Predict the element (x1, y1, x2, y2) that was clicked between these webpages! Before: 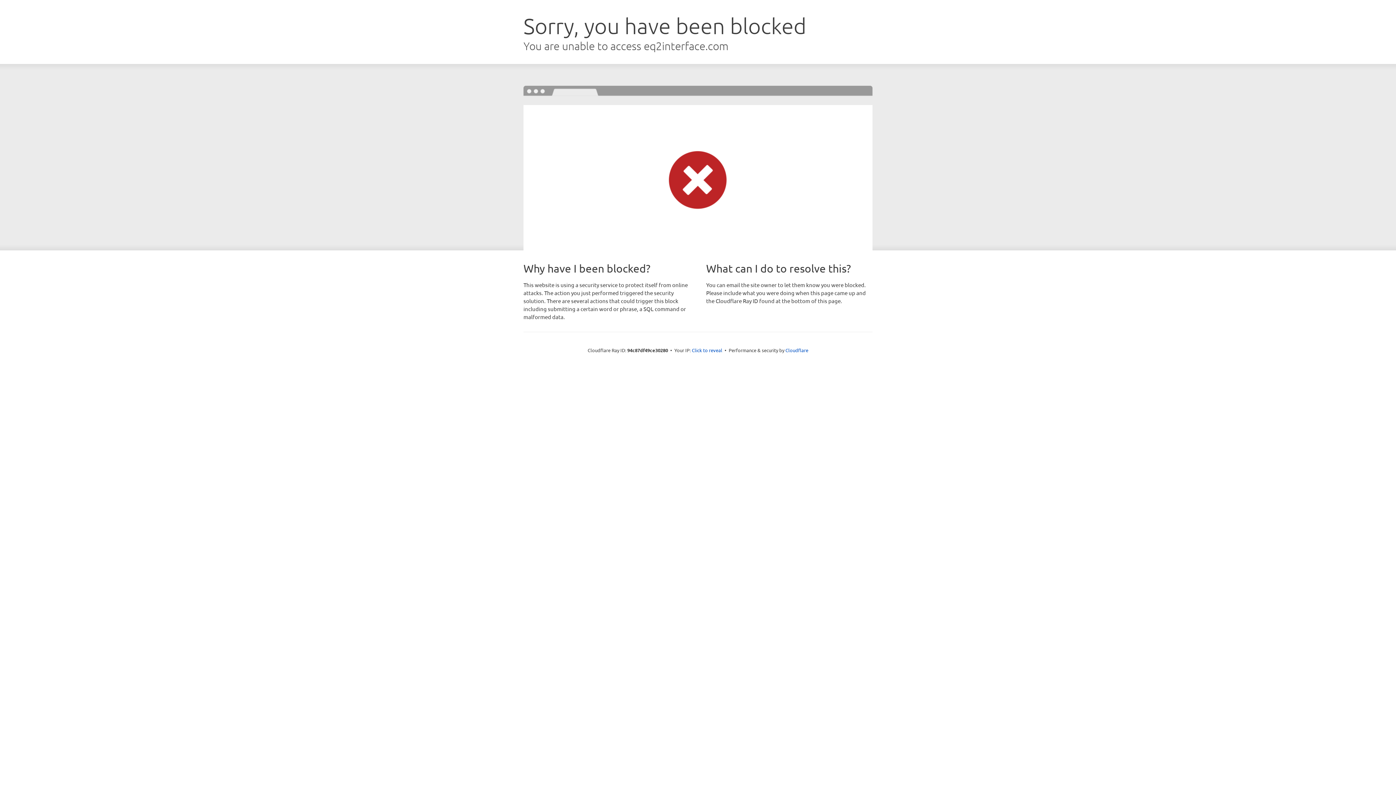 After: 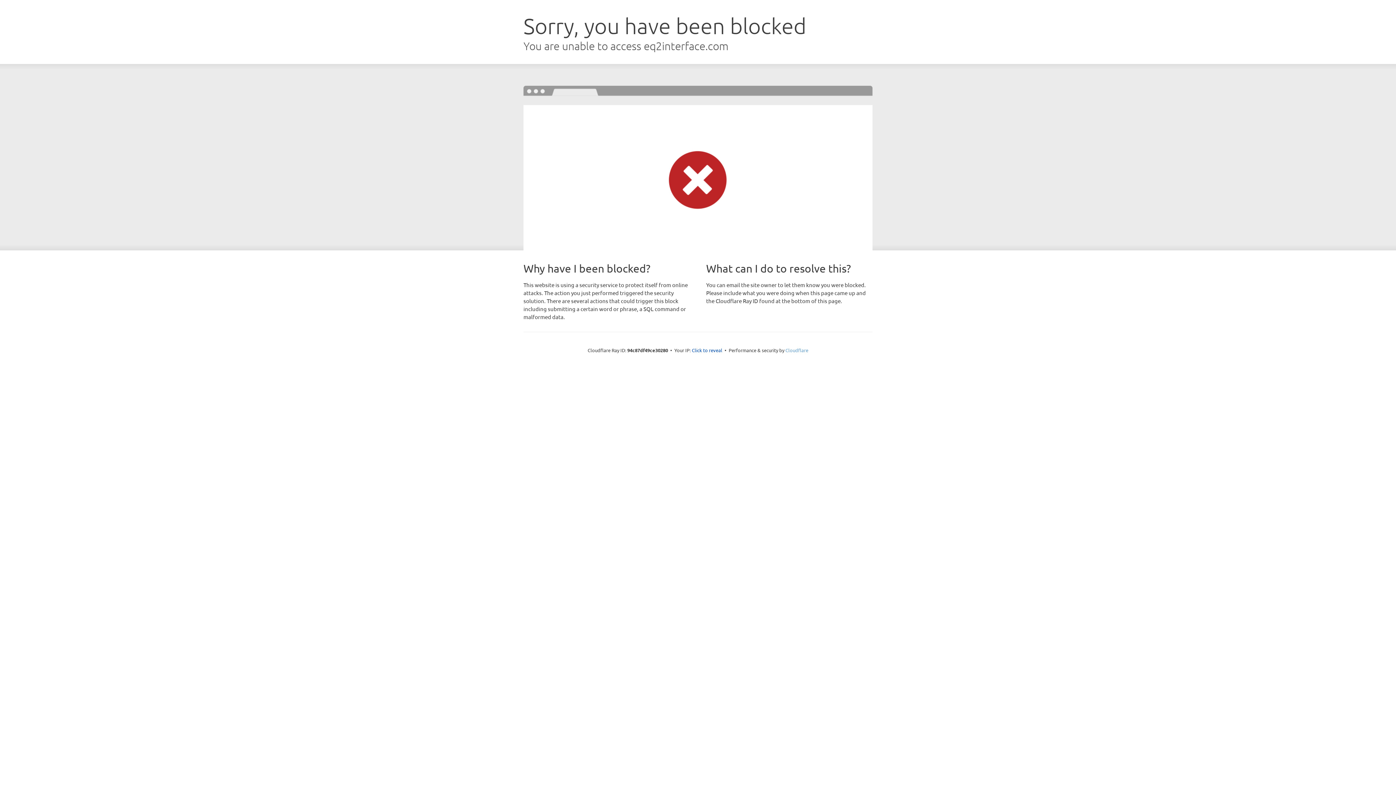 Action: bbox: (785, 347, 808, 353) label: Cloudflare